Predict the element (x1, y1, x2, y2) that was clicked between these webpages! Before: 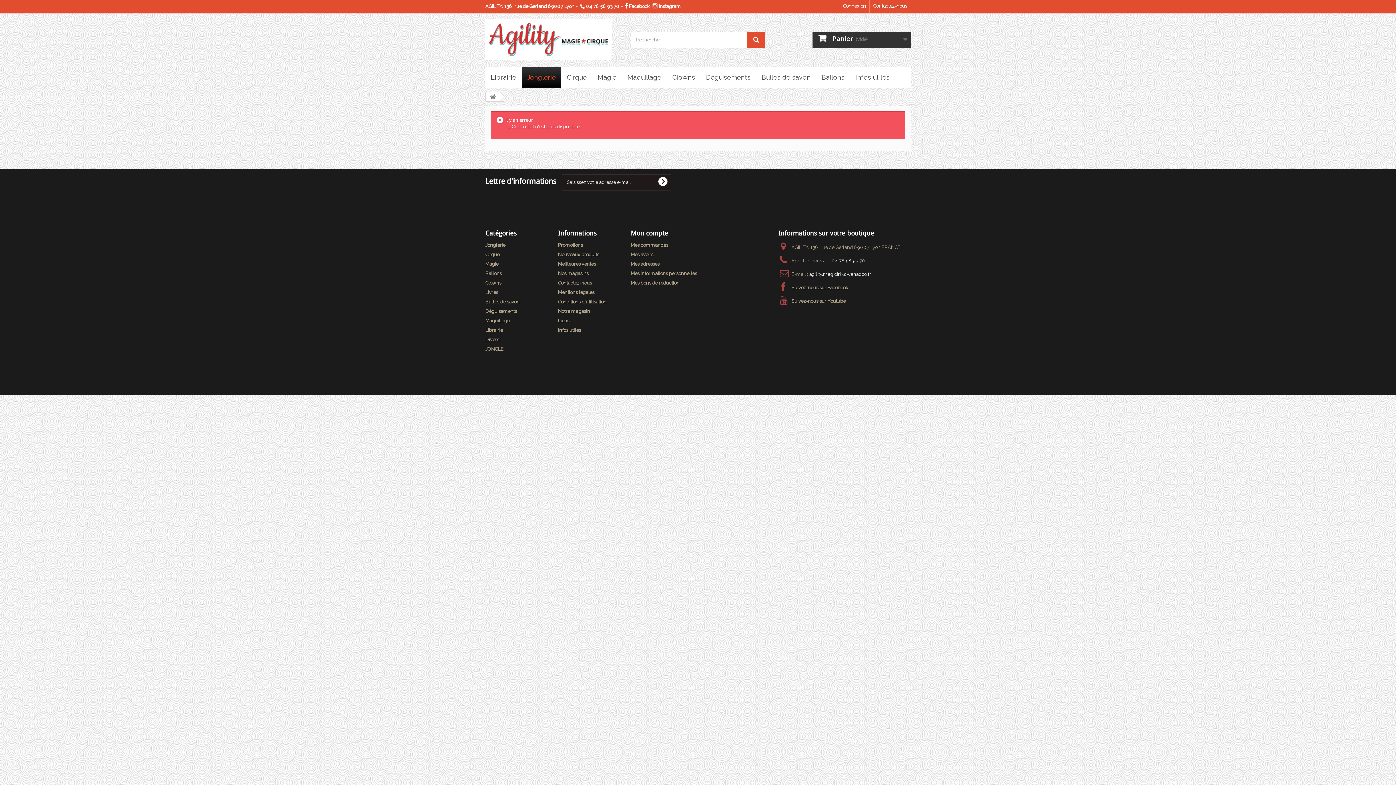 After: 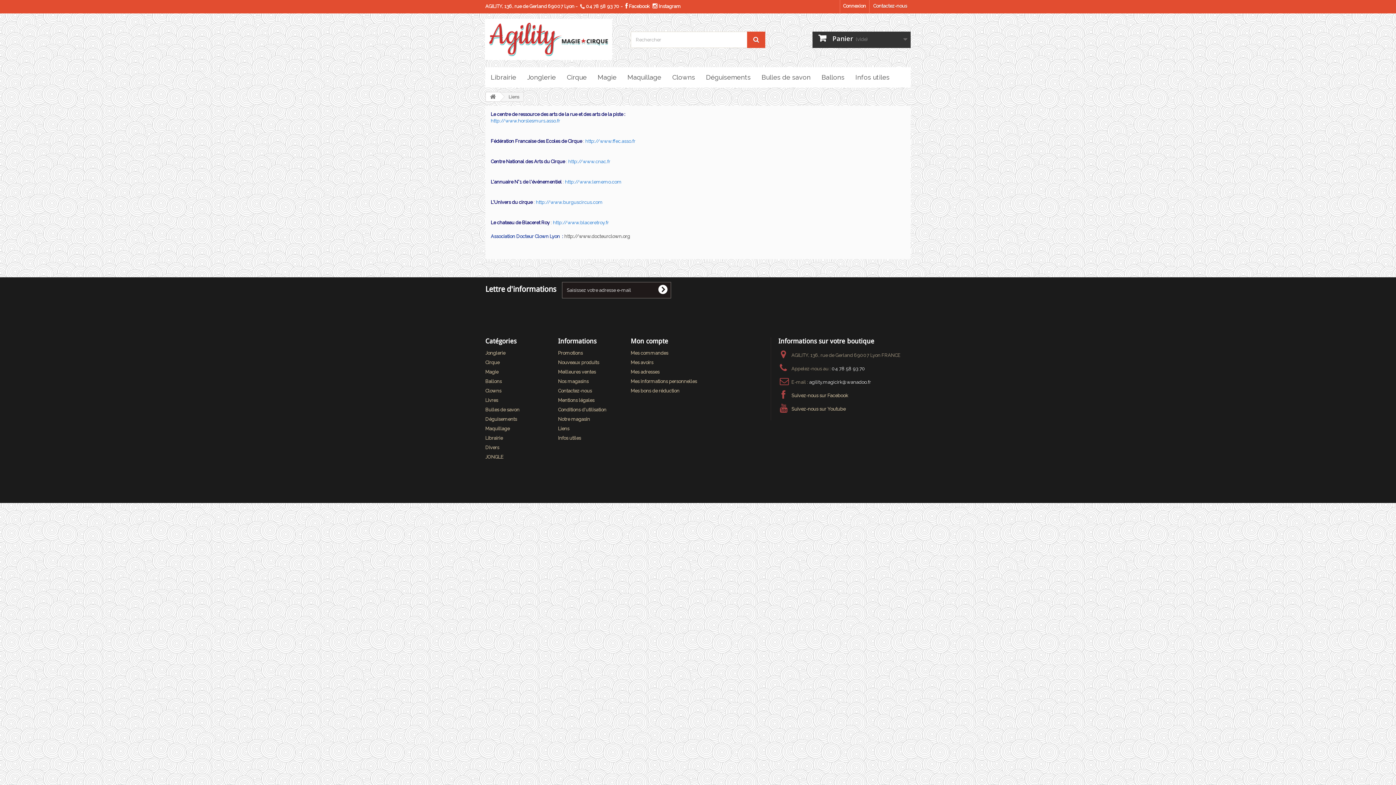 Action: label: Liens bbox: (558, 318, 569, 323)